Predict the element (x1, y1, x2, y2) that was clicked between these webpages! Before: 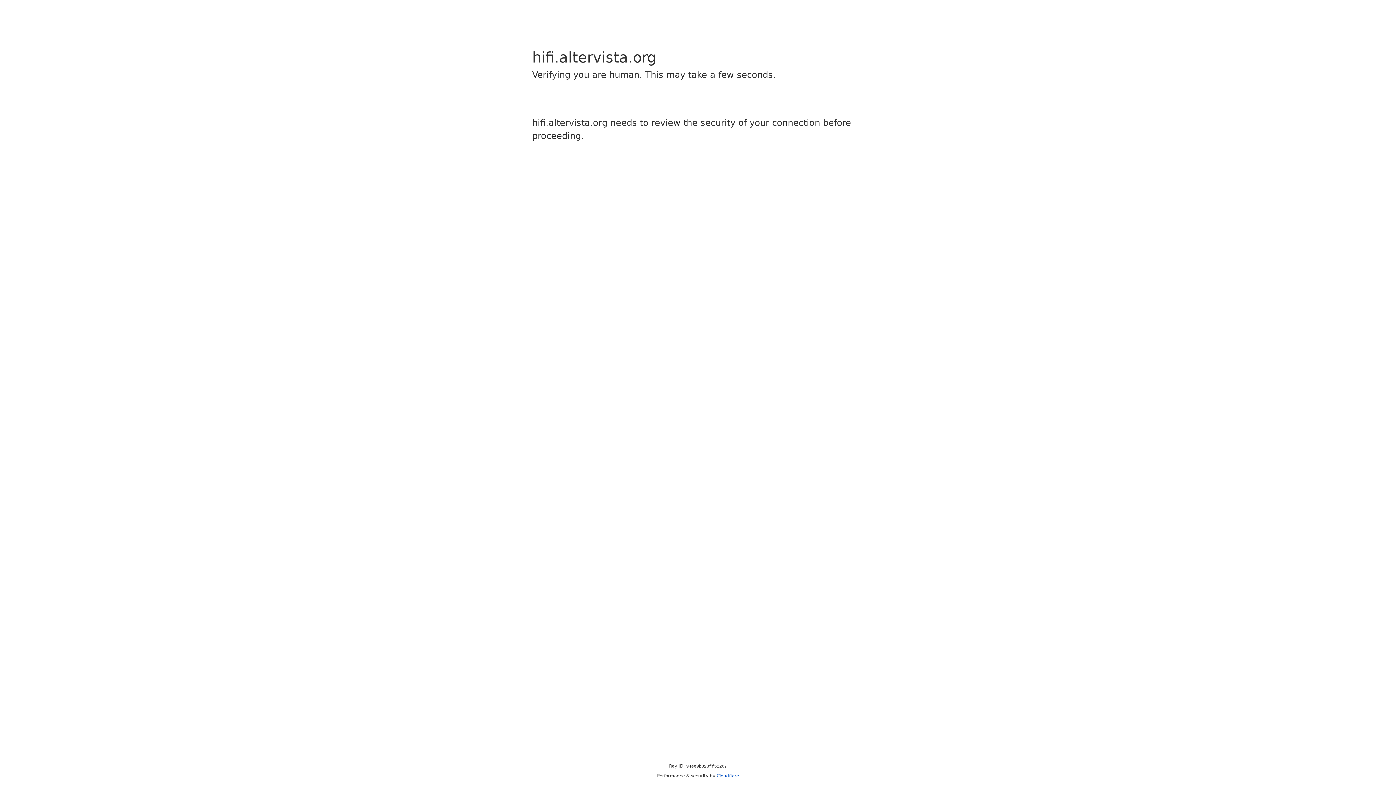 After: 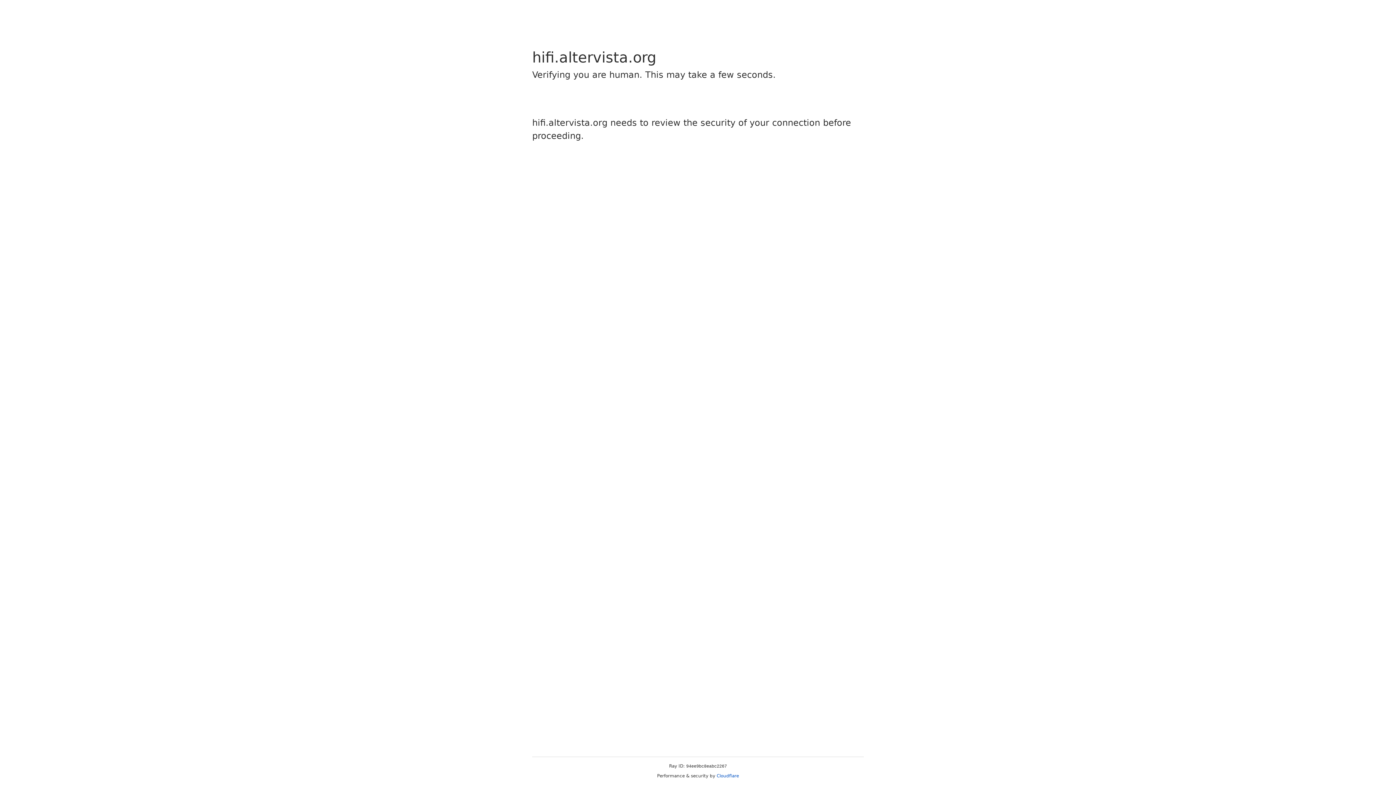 Action: bbox: (716, 773, 739, 778) label: Cloudflare